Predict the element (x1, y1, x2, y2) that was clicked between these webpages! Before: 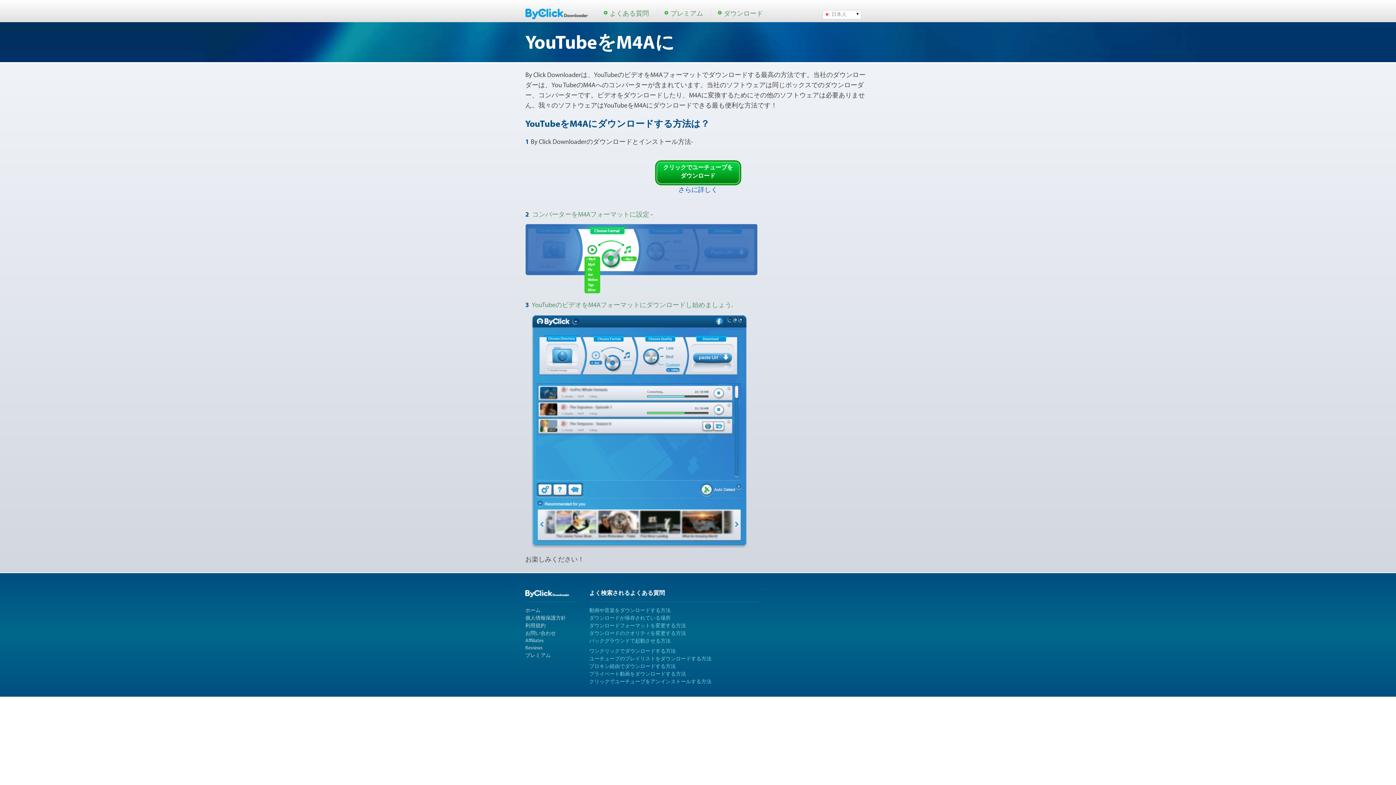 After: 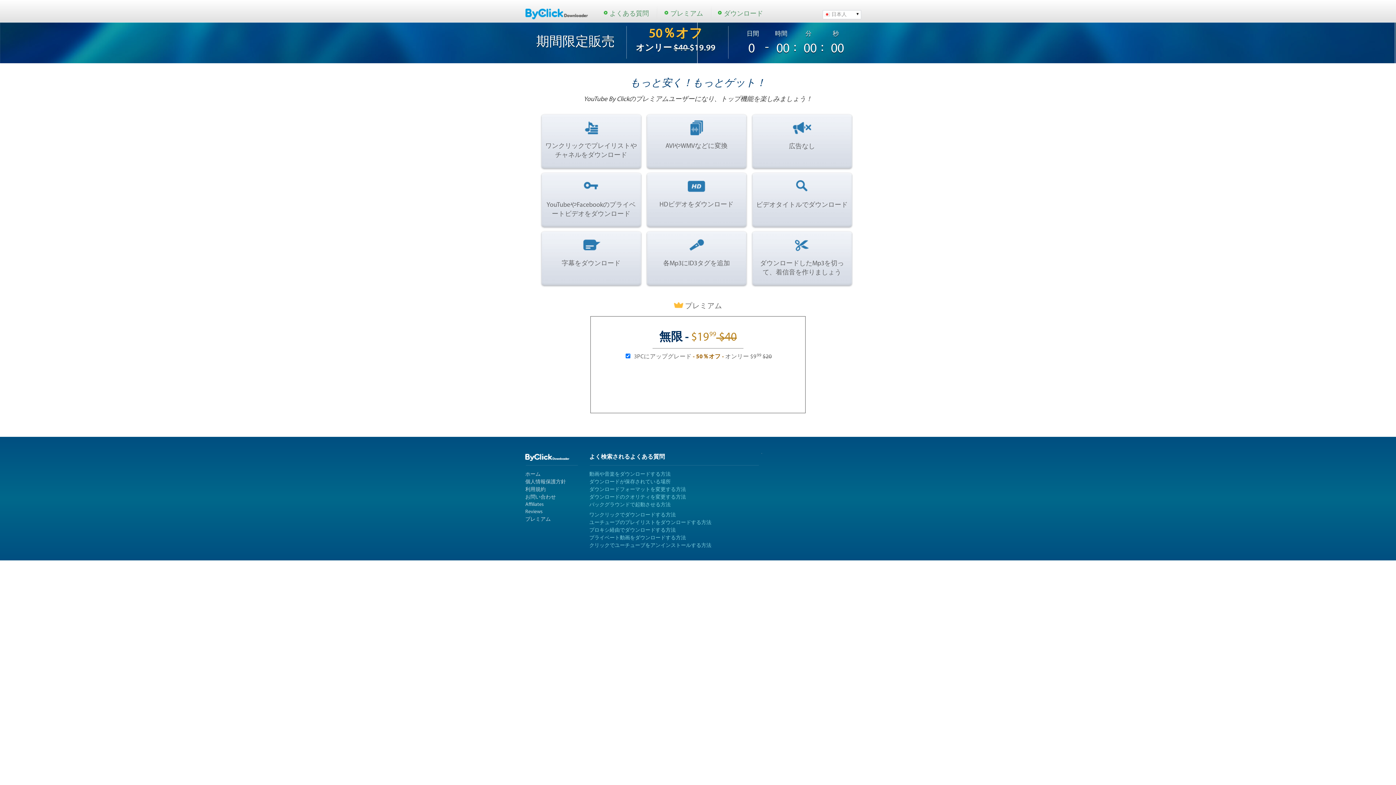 Action: bbox: (525, 653, 550, 658) label: プレミアム